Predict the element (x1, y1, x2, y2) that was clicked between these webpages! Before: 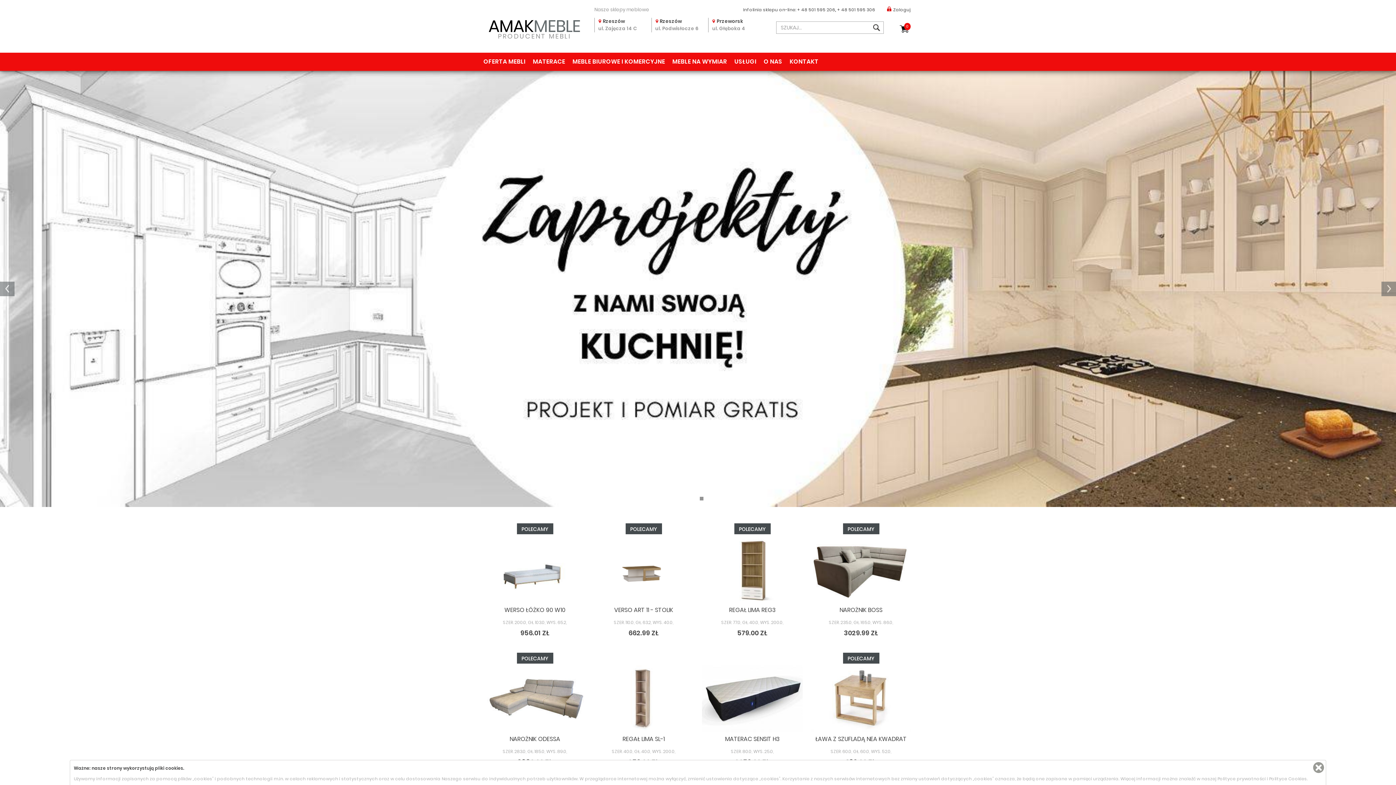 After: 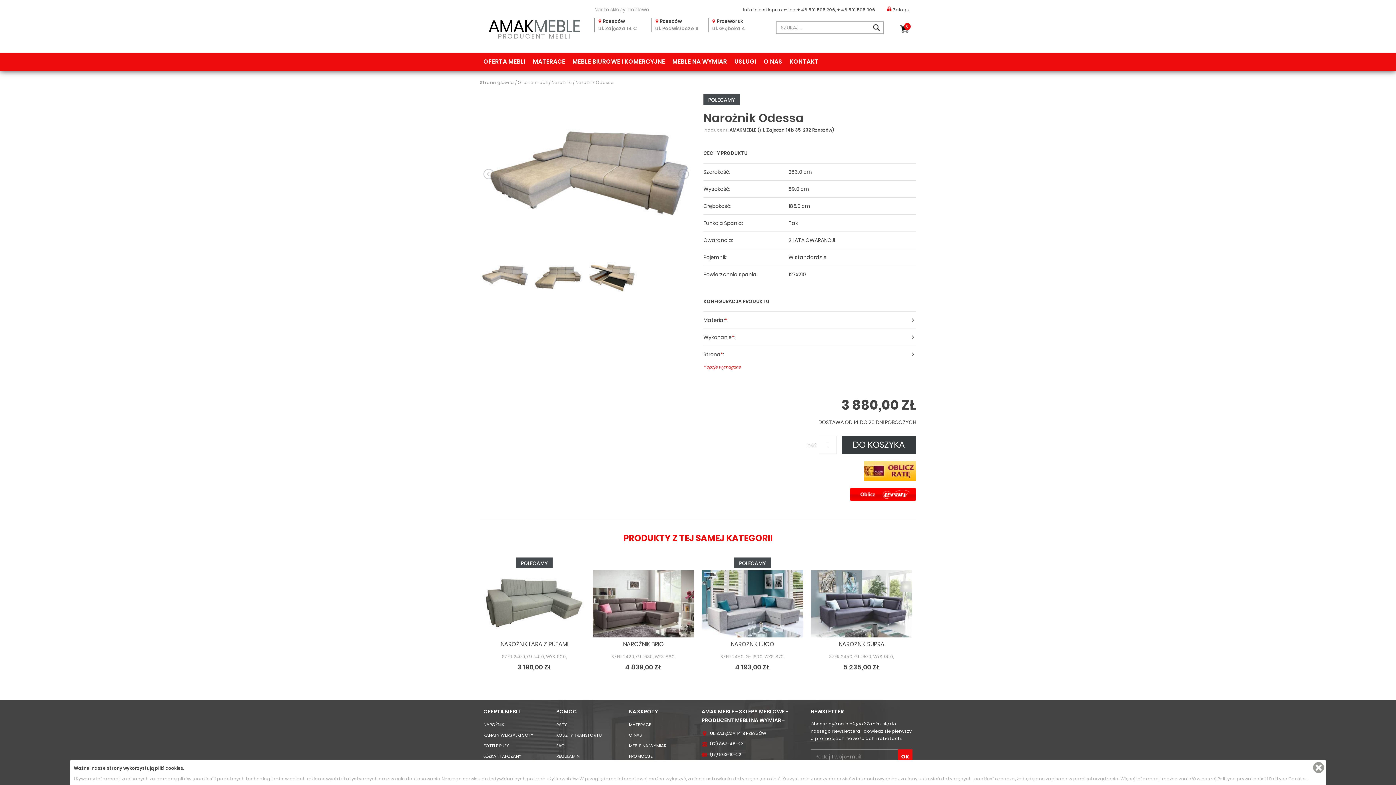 Action: bbox: (509, 735, 560, 743) label: NAROŻNIK ODESSA